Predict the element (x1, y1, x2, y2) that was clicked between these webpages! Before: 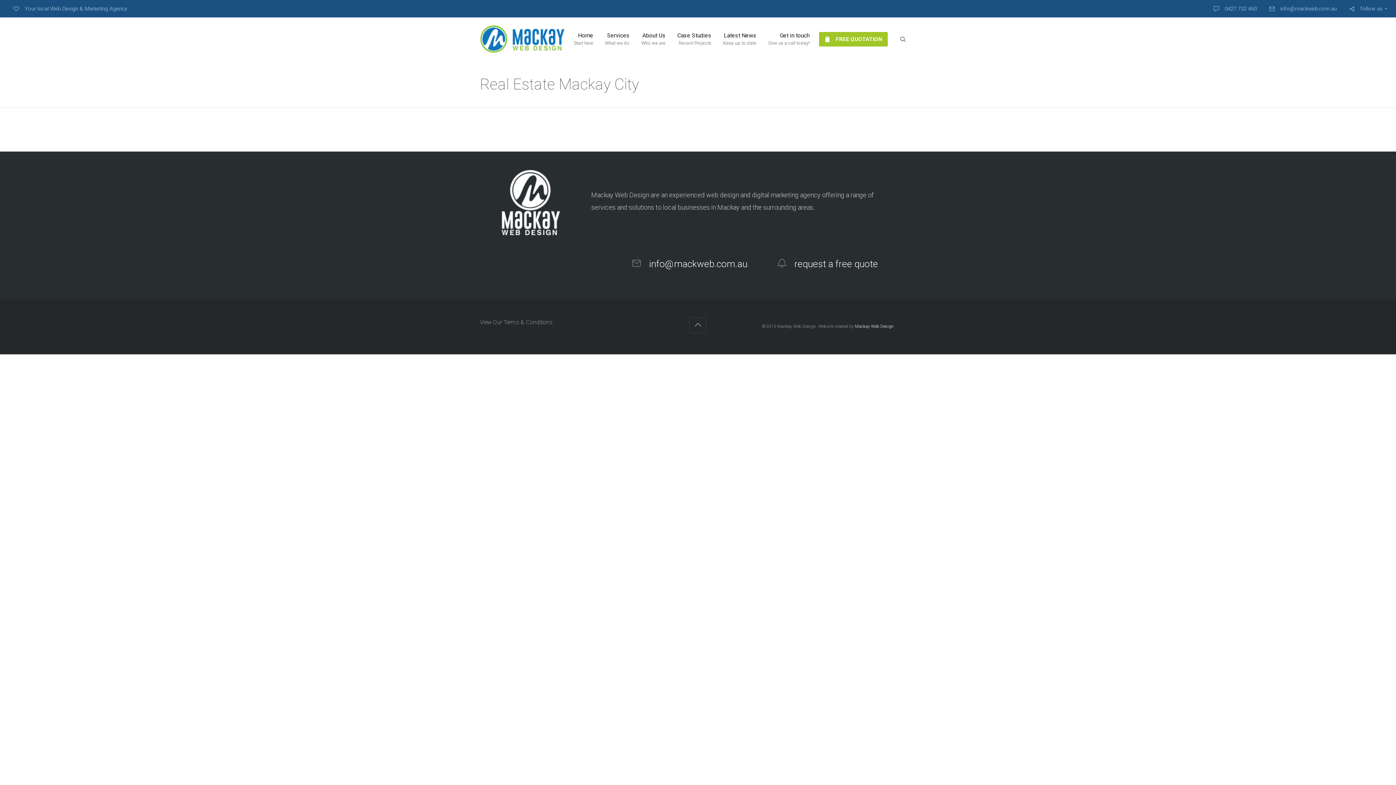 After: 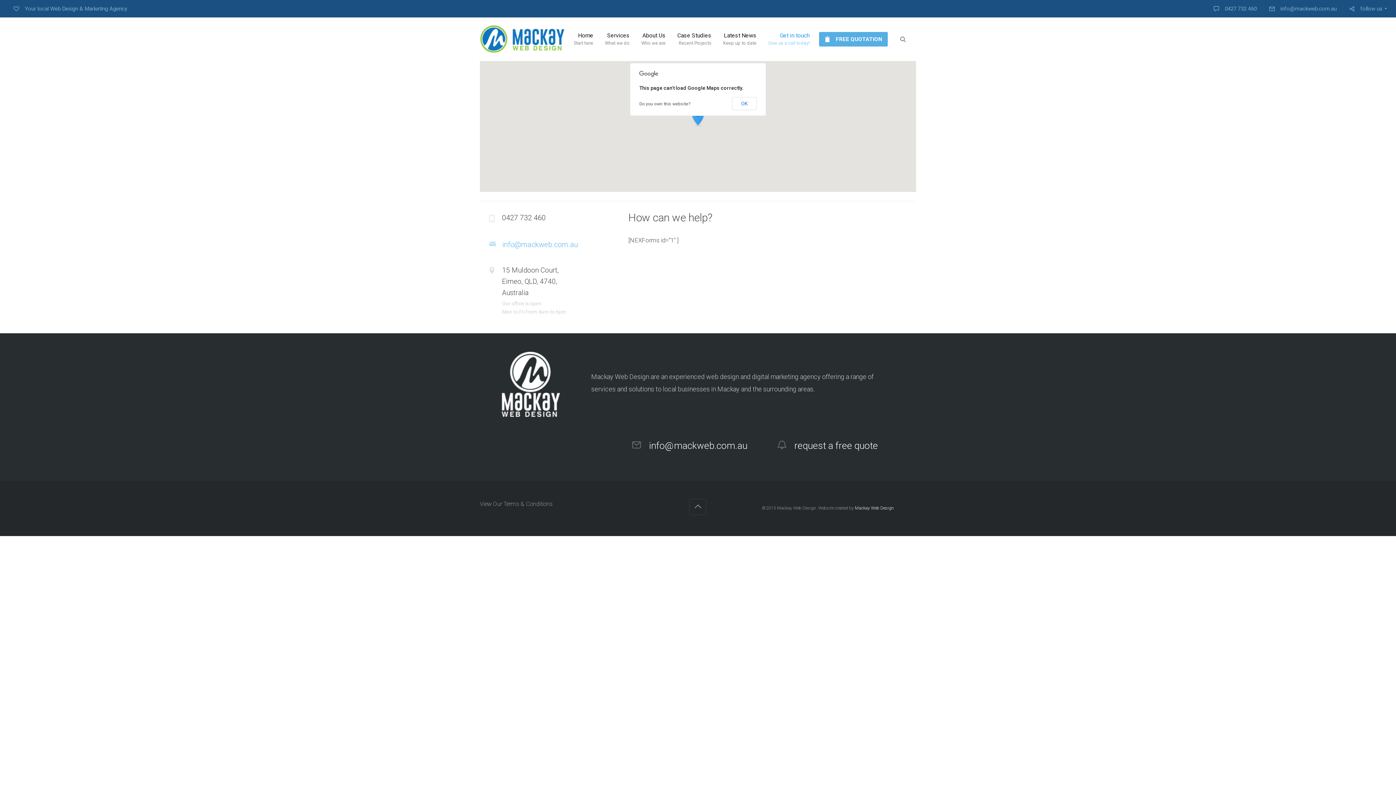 Action: label: Get in touch
Give us a call today!
 bbox: (762, 32, 815, 46)